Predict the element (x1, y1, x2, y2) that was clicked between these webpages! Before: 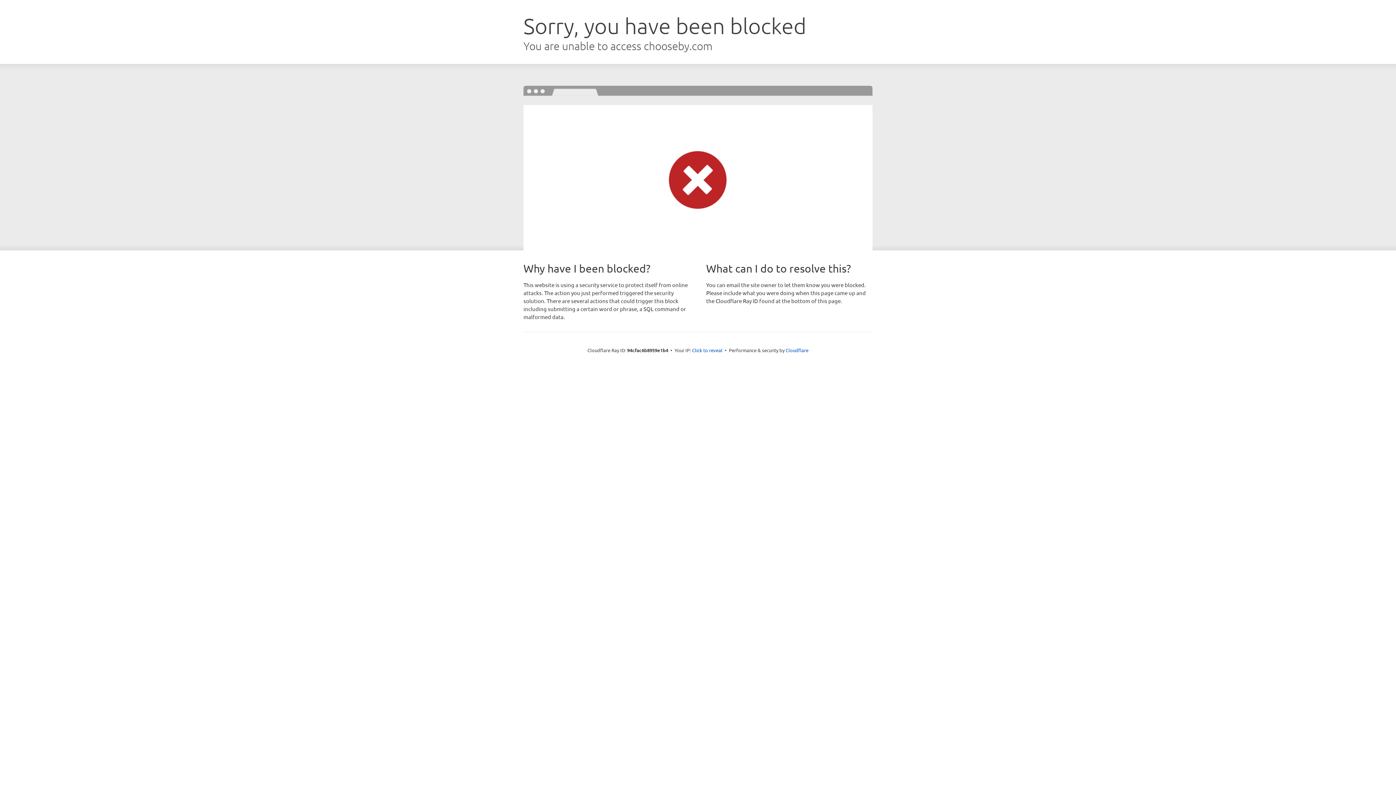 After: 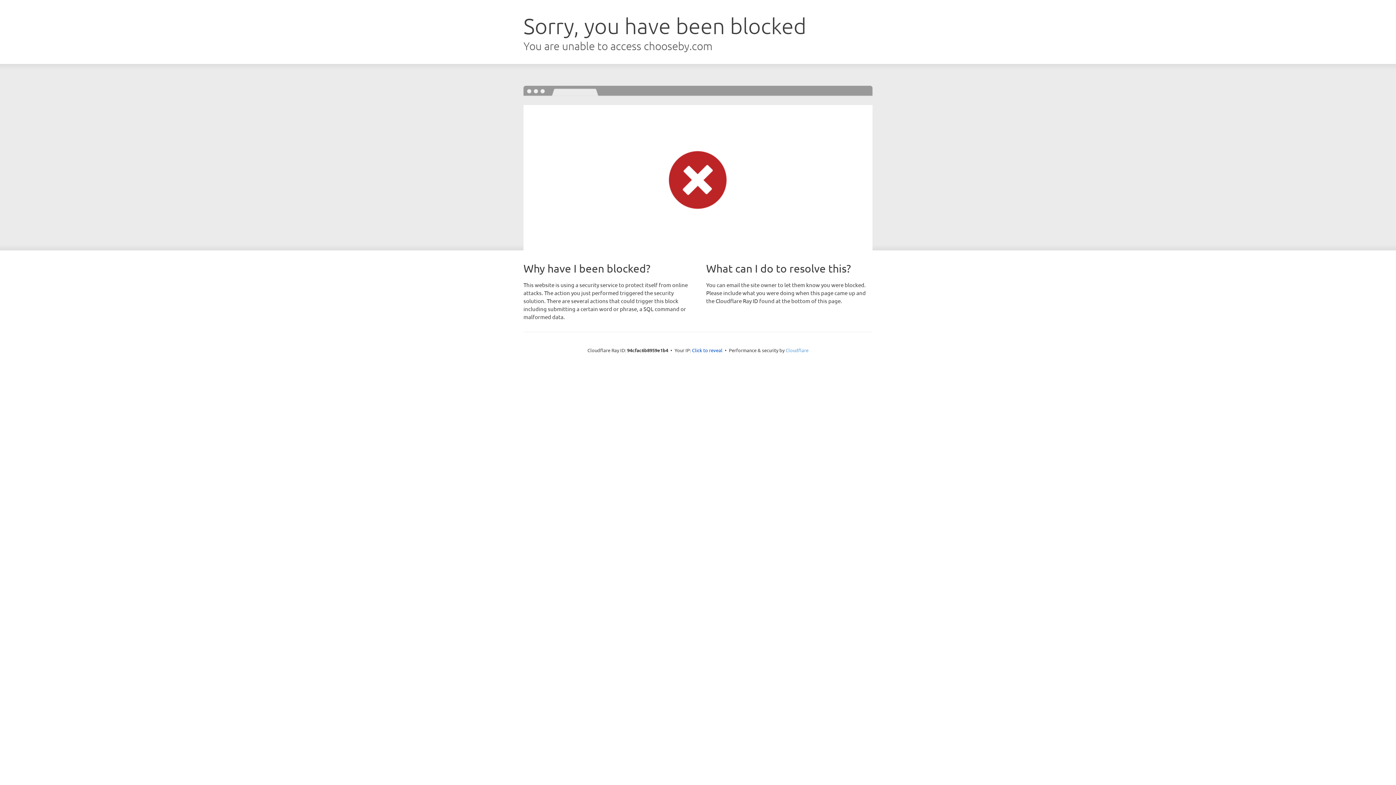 Action: bbox: (785, 347, 808, 353) label: Cloudflare